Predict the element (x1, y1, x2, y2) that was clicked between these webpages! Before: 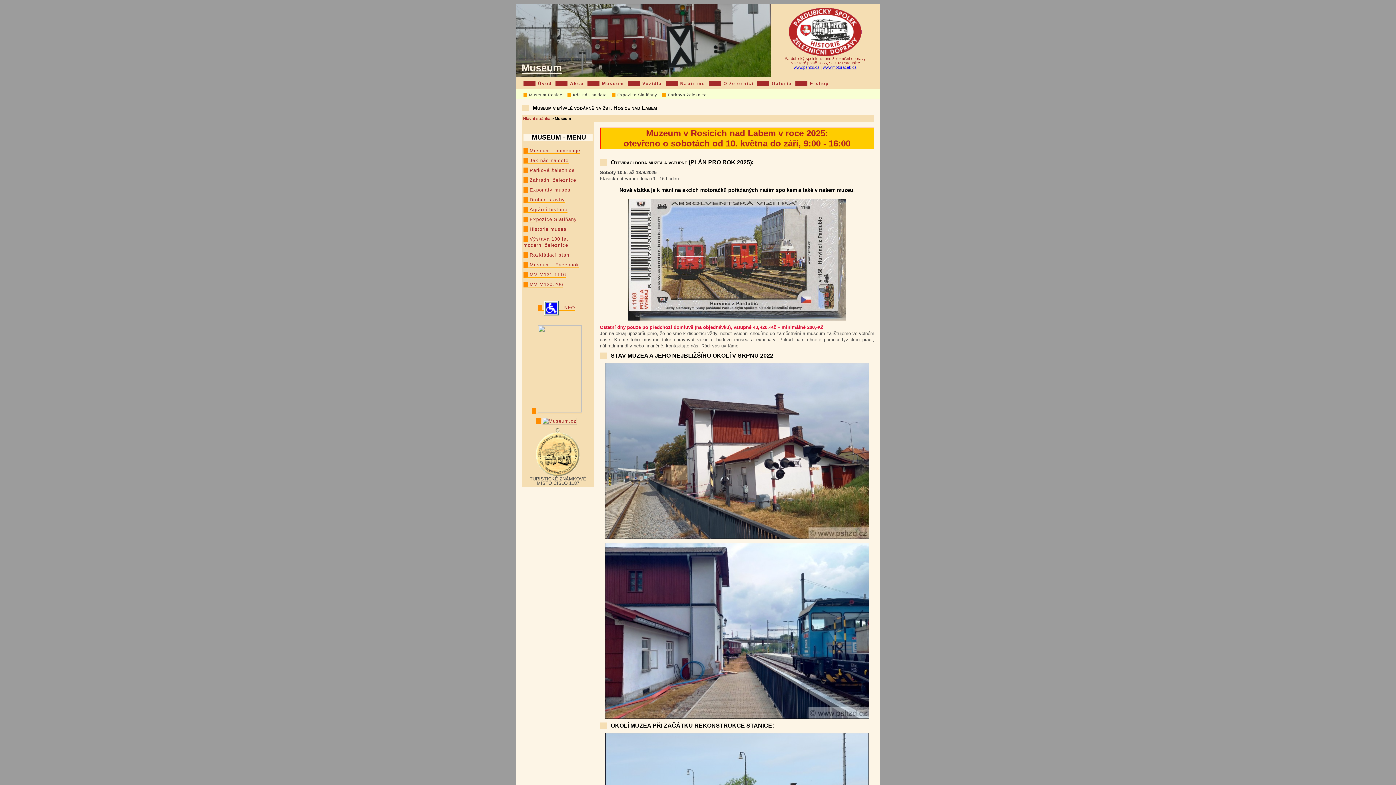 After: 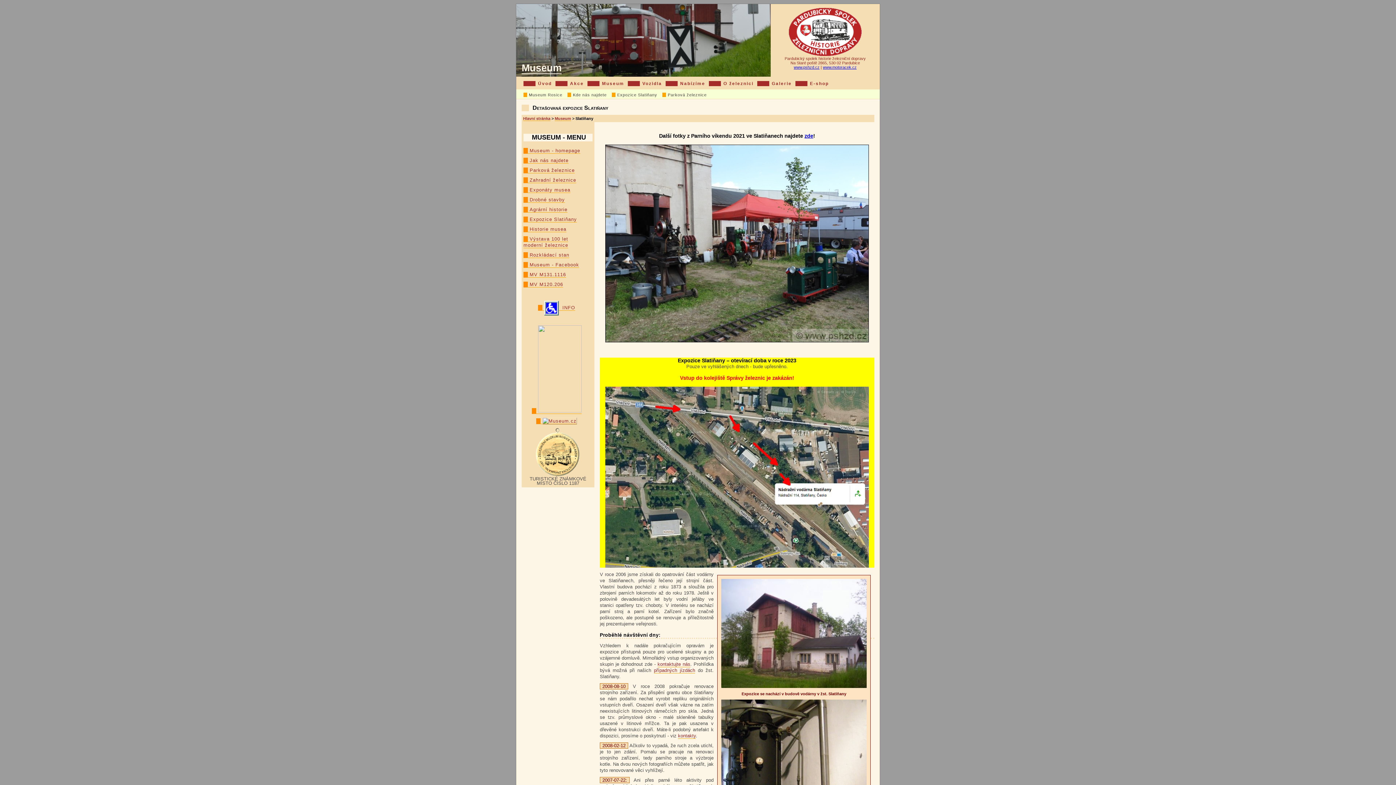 Action: bbox: (523, 216, 577, 222) label: Expozice Slatiňany